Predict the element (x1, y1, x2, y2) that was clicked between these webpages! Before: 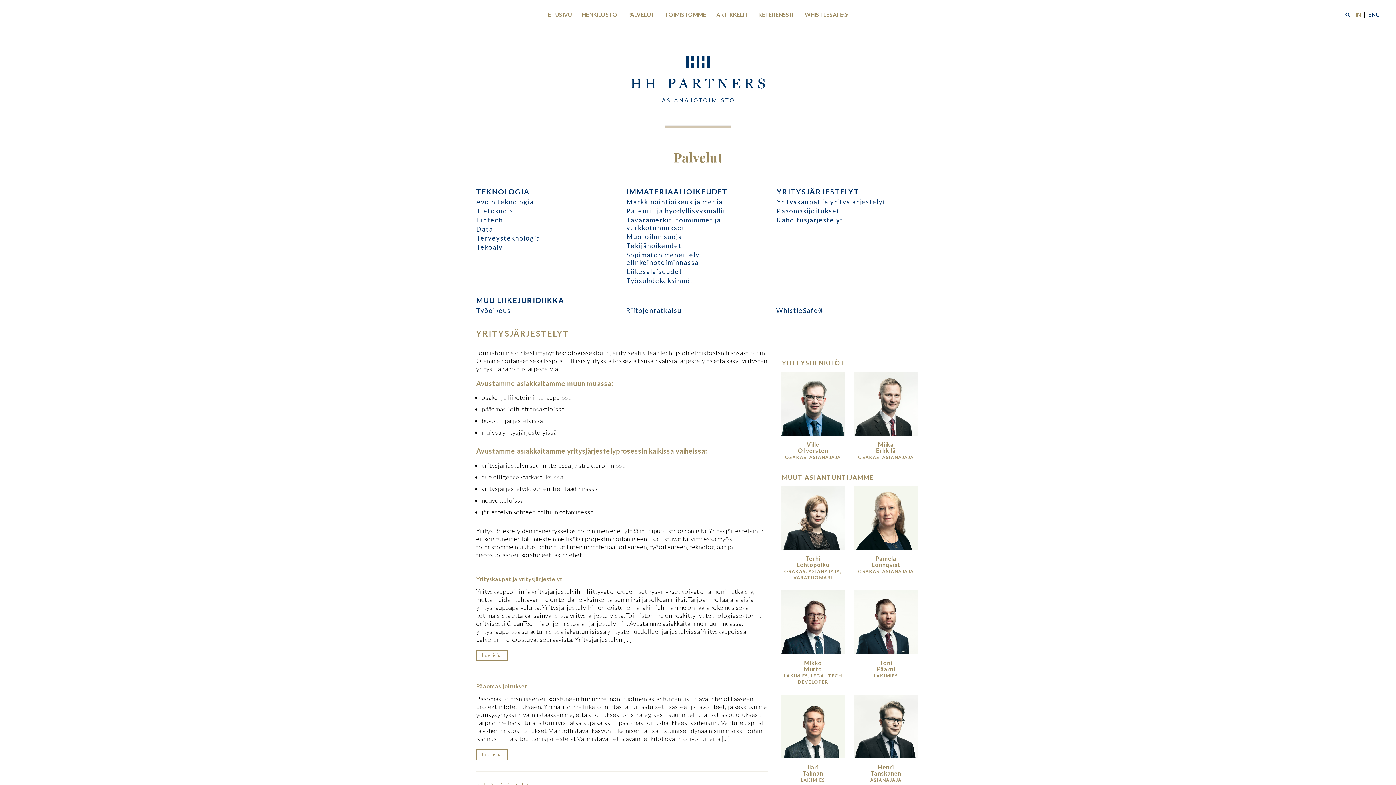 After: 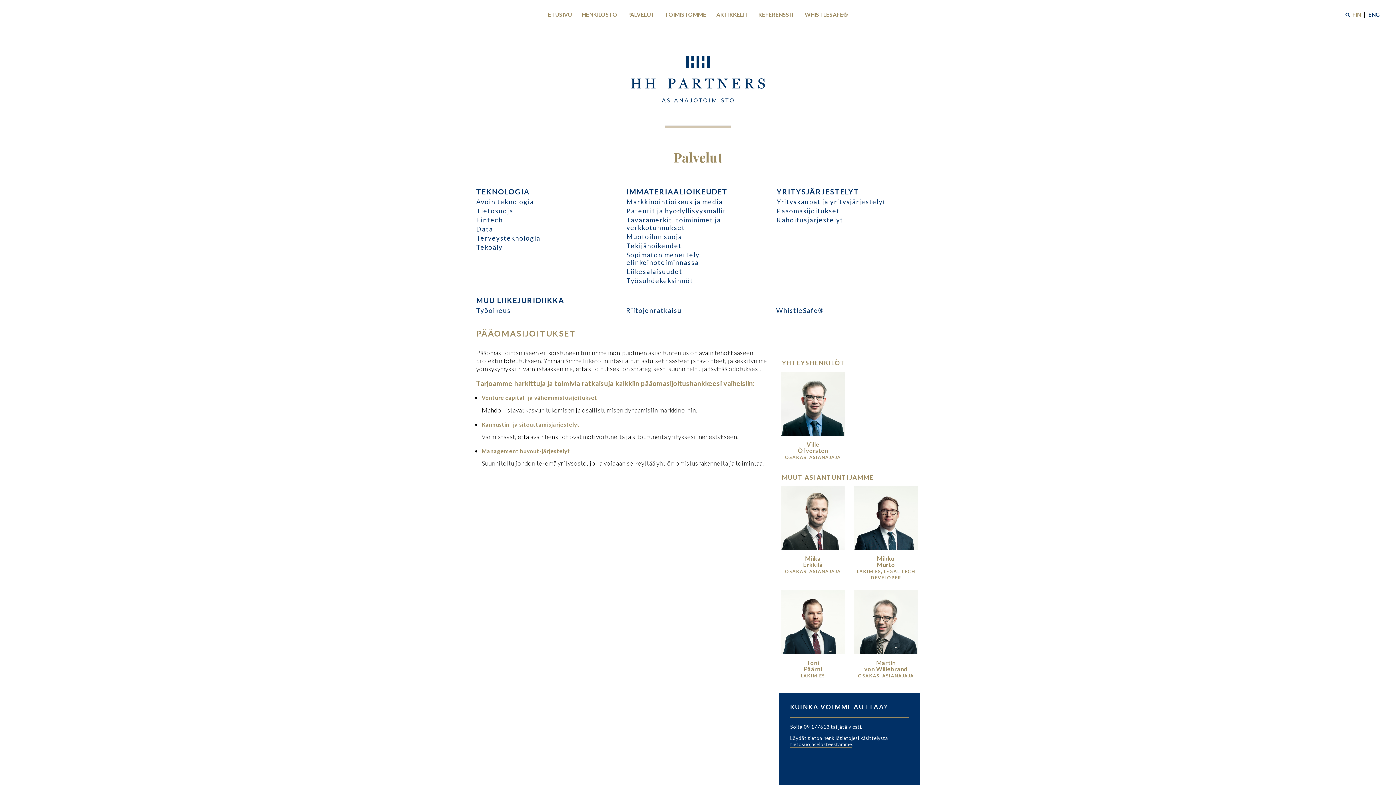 Action: bbox: (476, 749, 507, 760) label: Lue lisää